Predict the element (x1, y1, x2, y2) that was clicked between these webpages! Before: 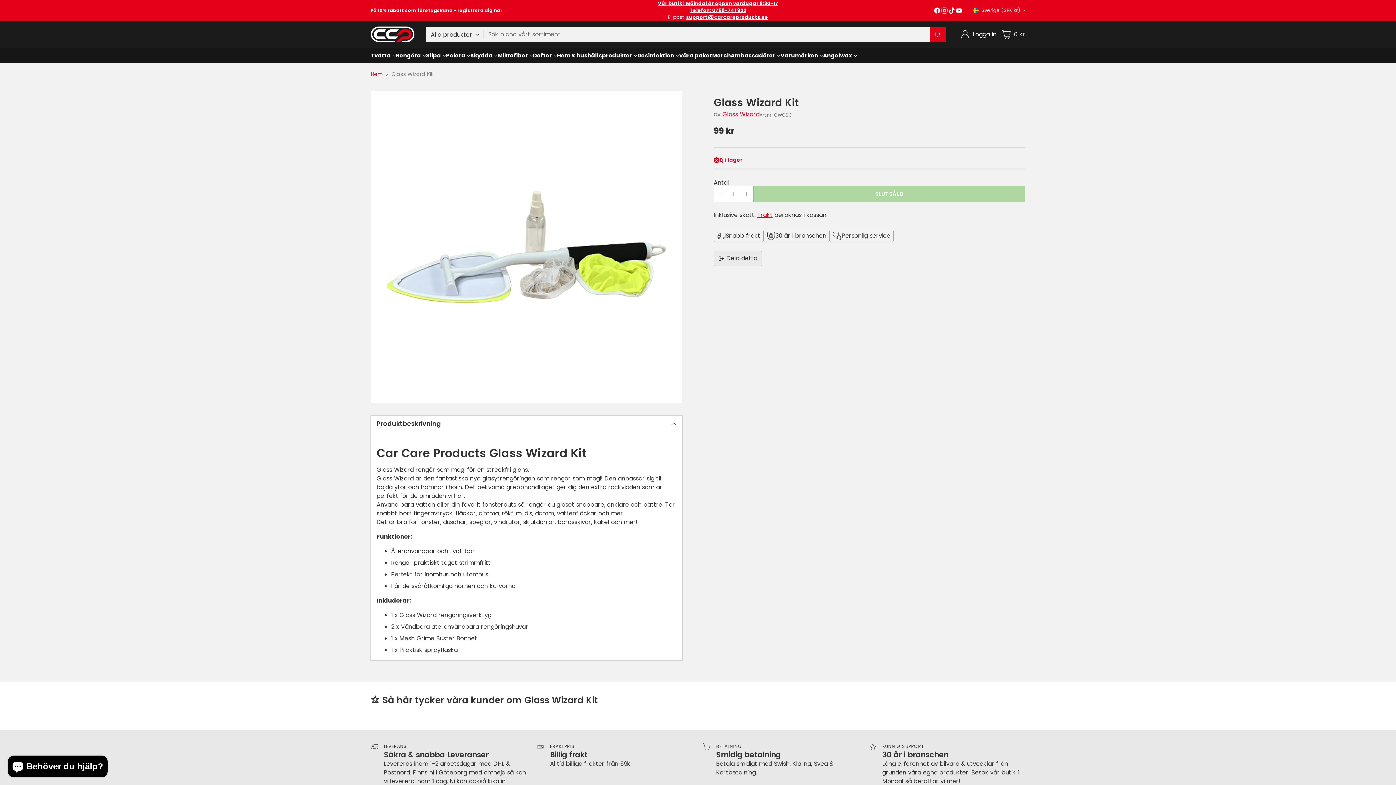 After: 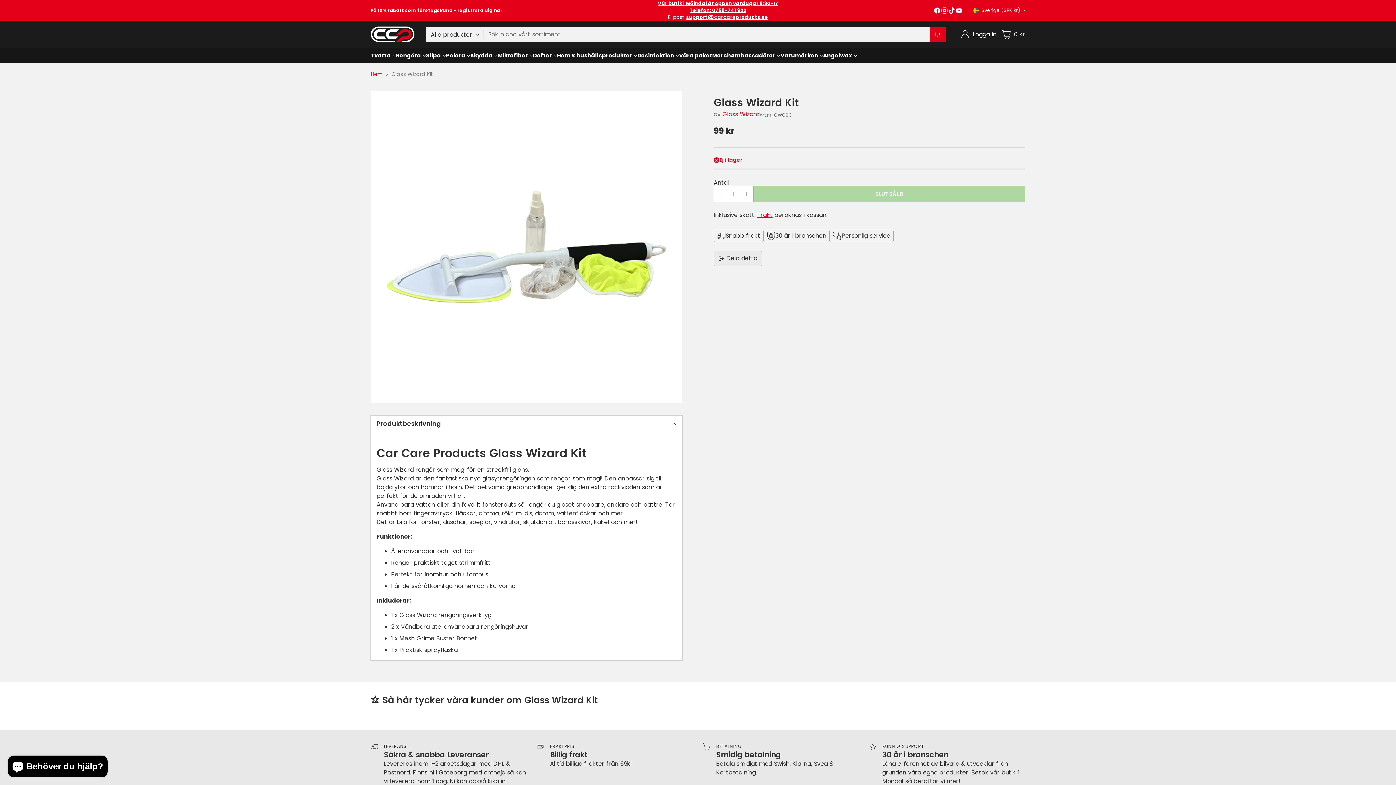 Action: label: support@carcareproducts.se bbox: (686, 13, 768, 20)